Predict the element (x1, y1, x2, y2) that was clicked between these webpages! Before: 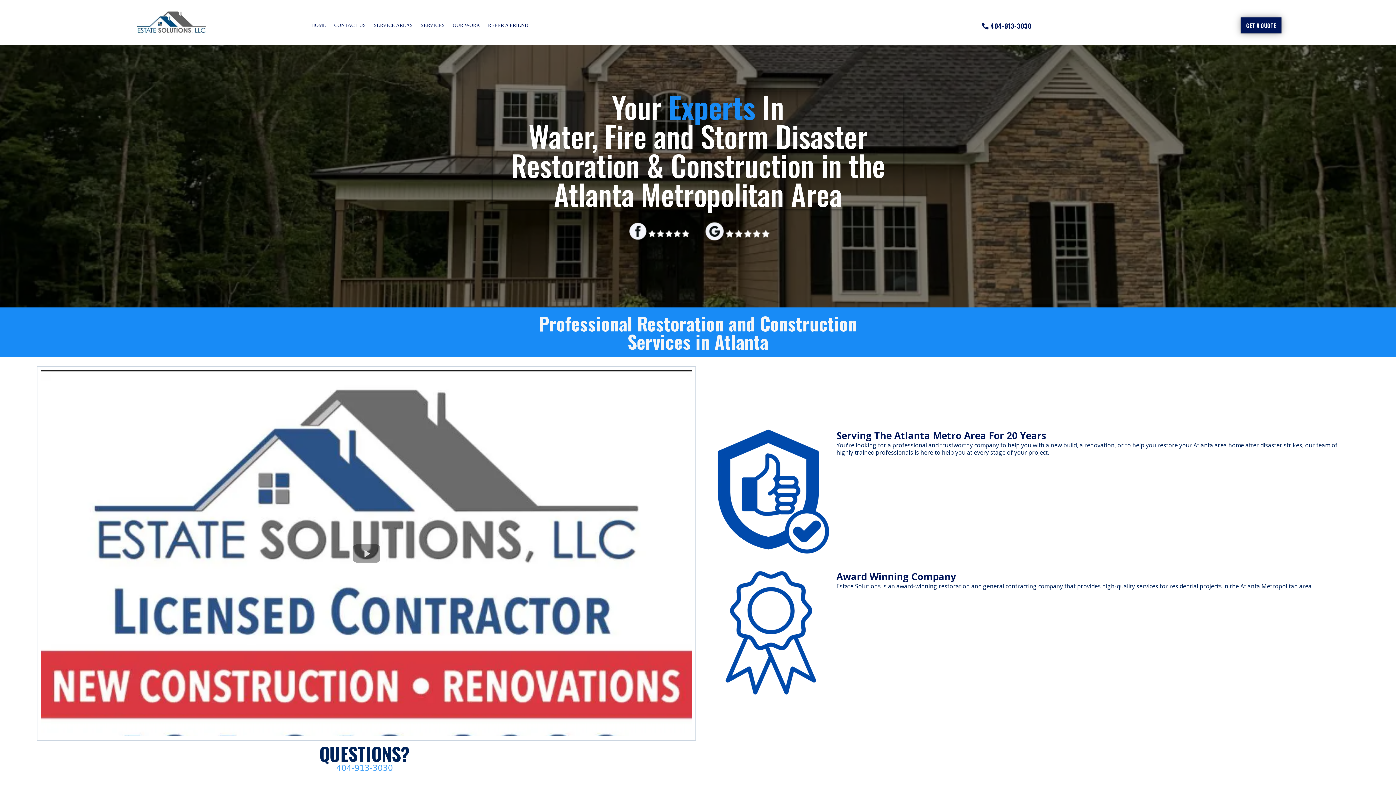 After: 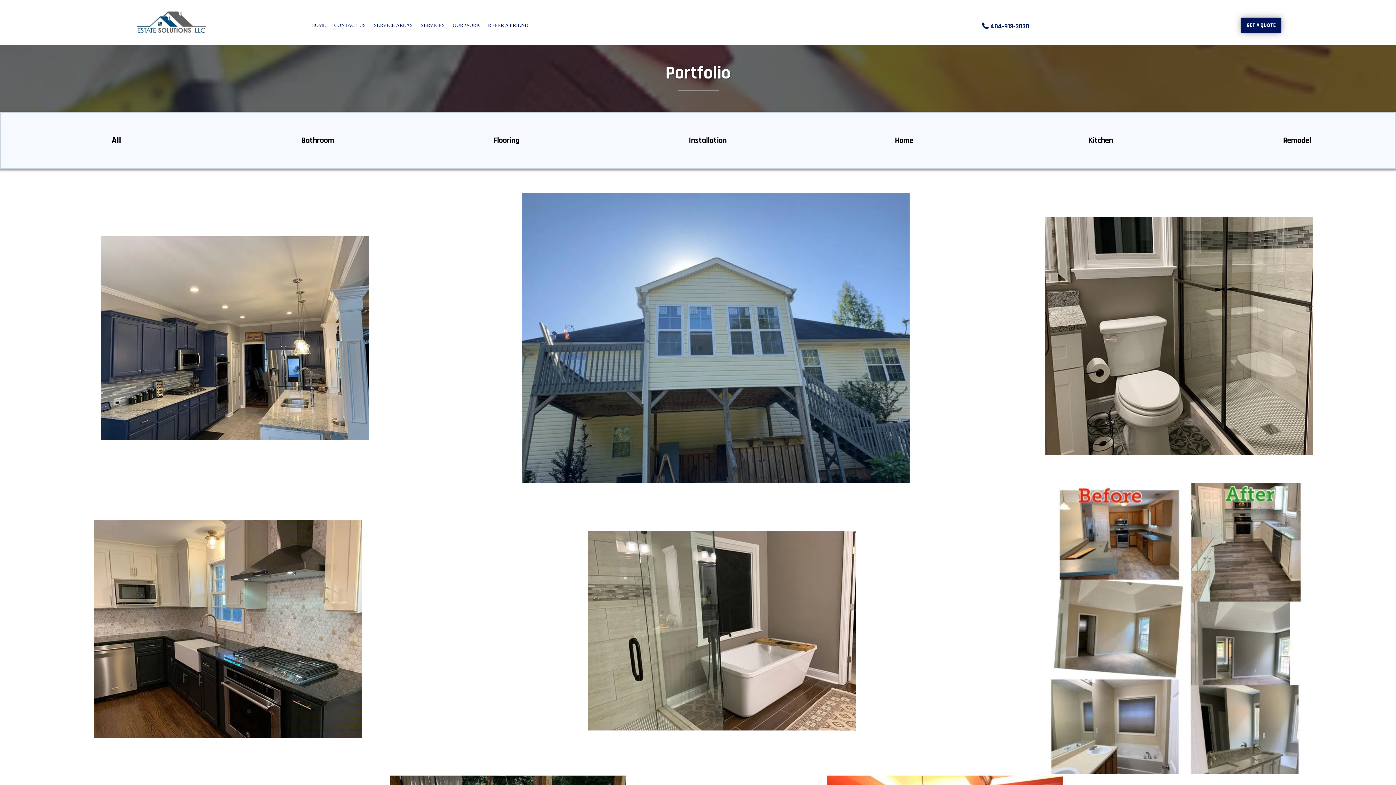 Action: bbox: (448, 21, 484, 29) label: OUR WORK